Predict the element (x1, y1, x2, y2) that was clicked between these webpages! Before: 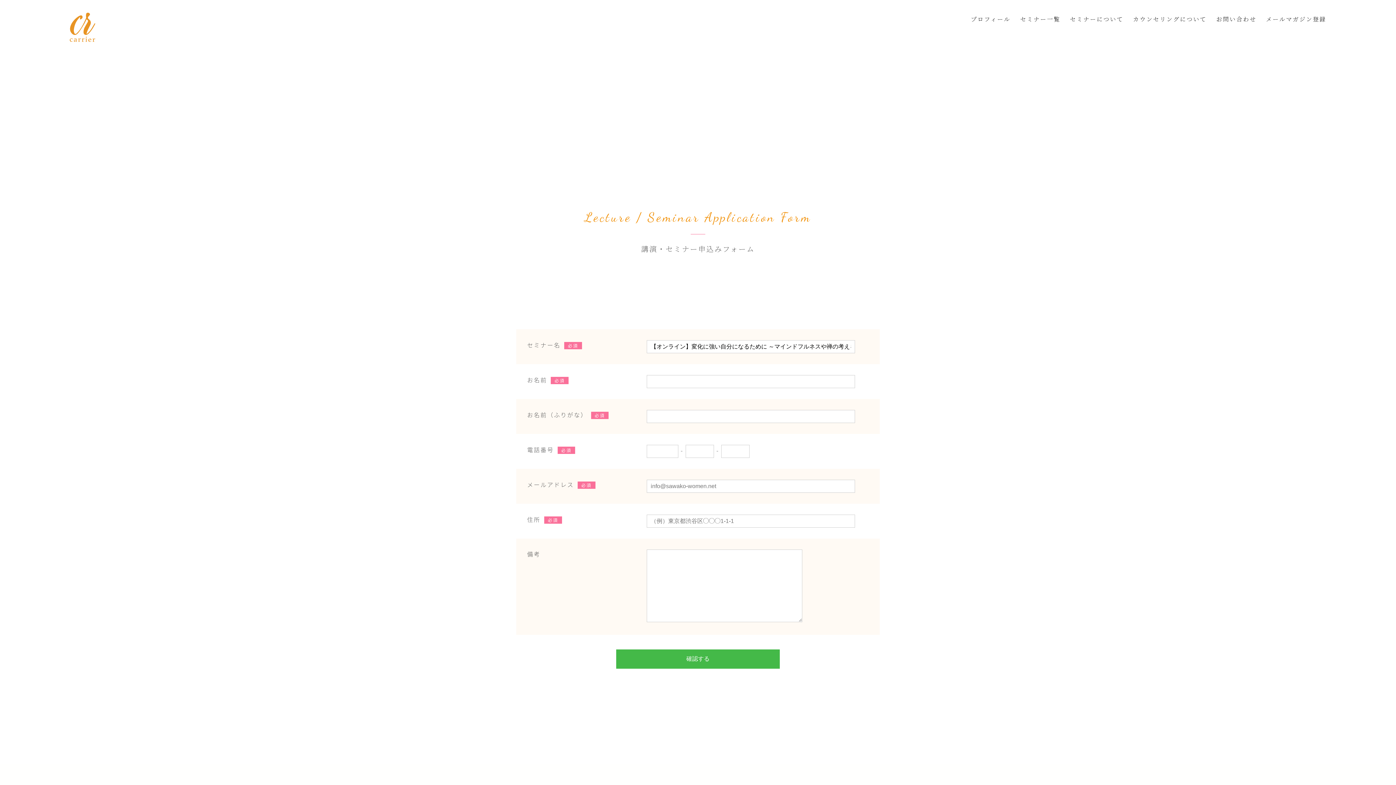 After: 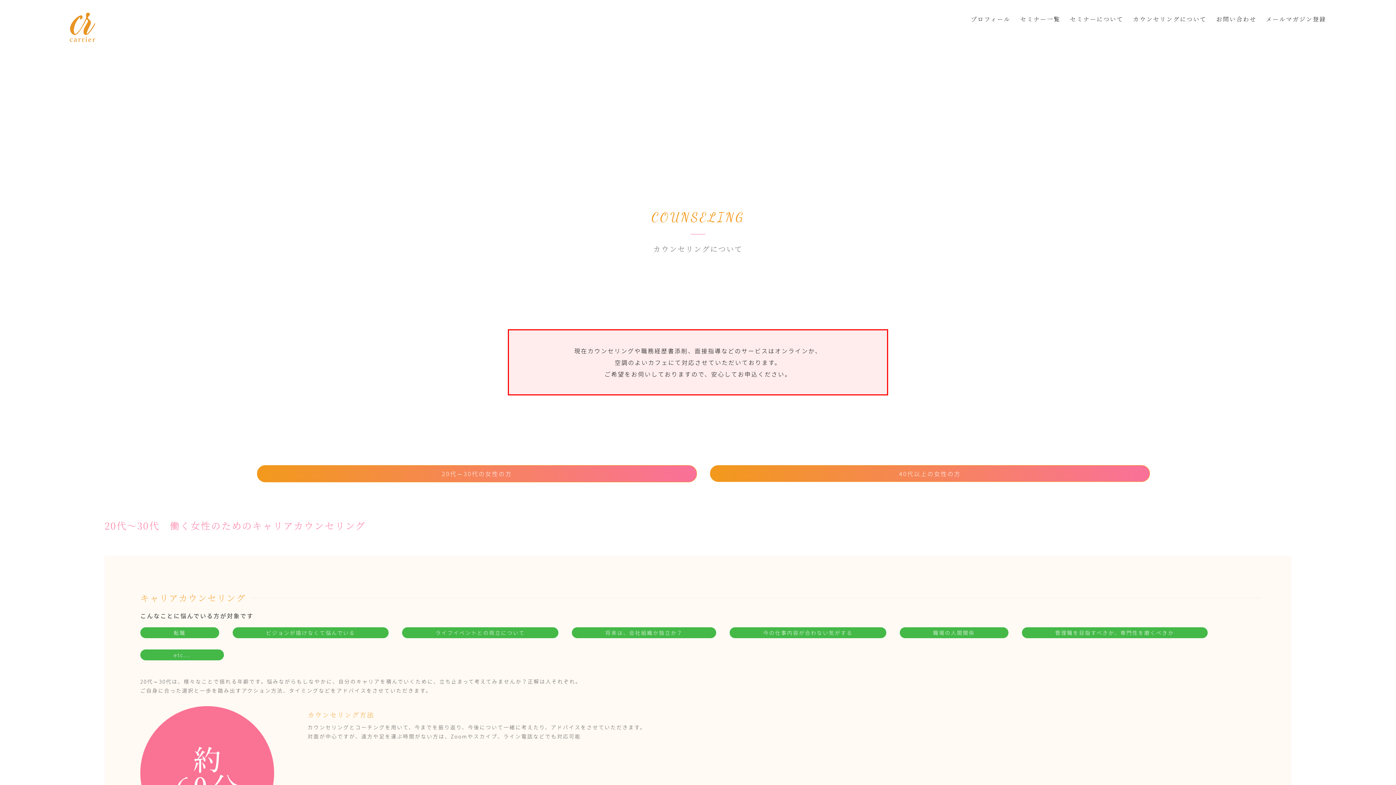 Action: bbox: (1133, 14, 1206, 23) label: カウンセリングについて